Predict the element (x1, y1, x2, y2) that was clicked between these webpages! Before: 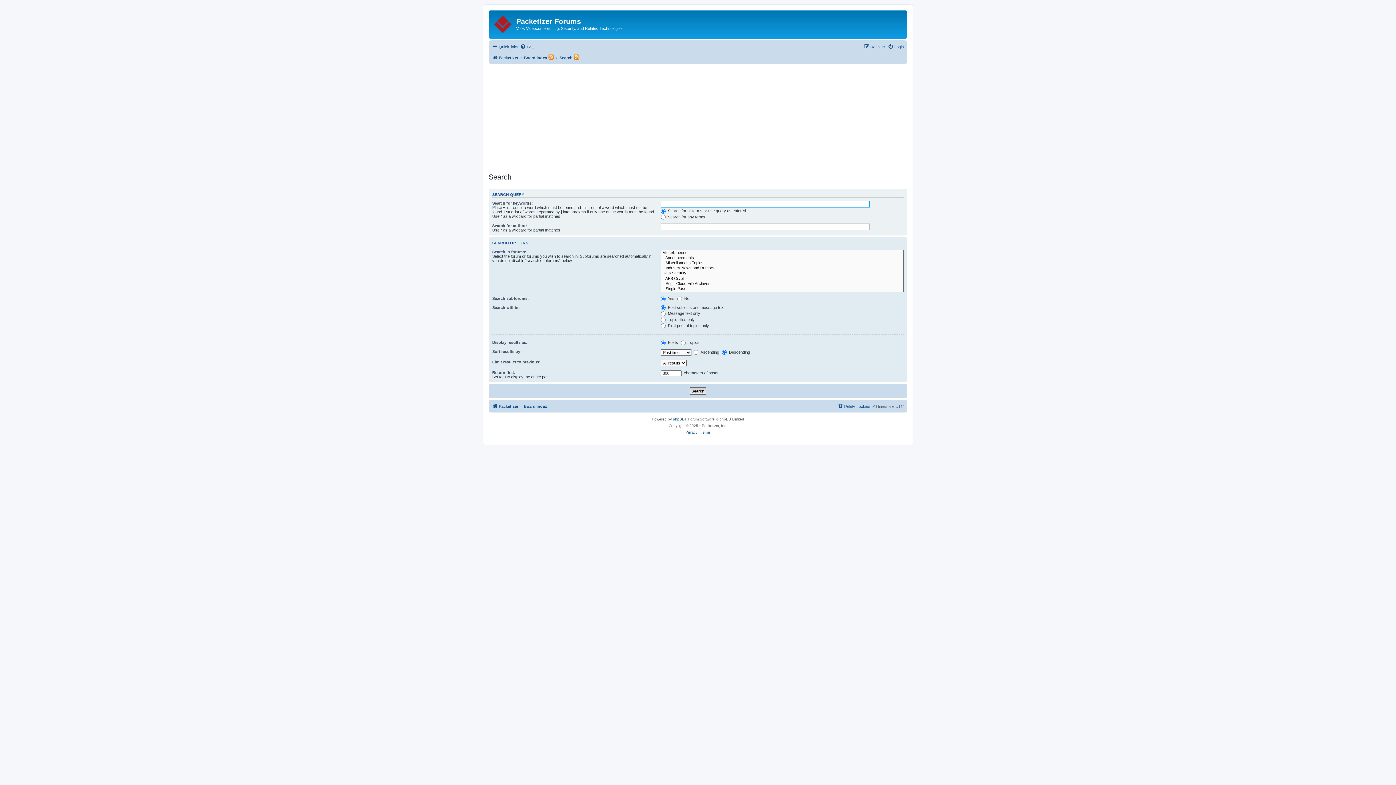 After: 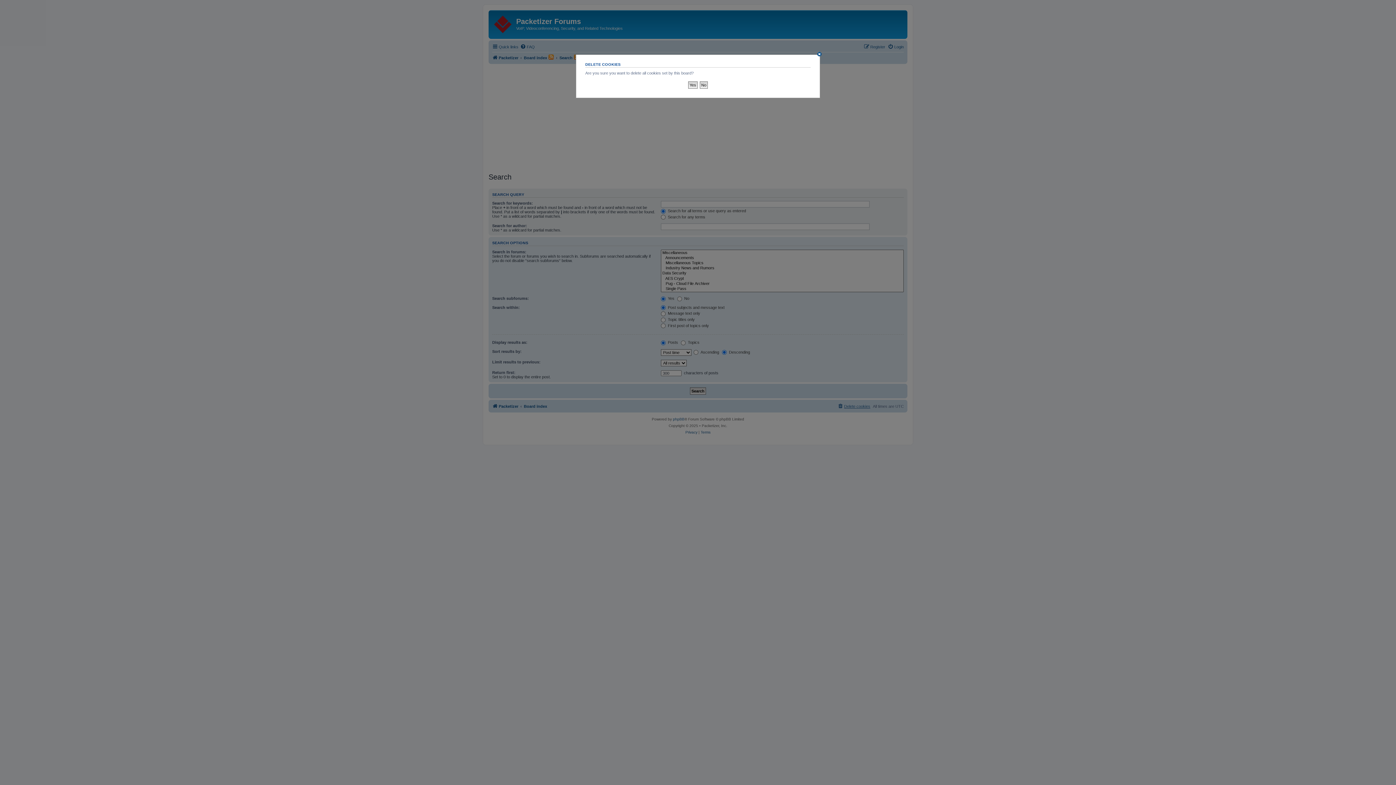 Action: label: Delete cookies bbox: (837, 402, 870, 410)